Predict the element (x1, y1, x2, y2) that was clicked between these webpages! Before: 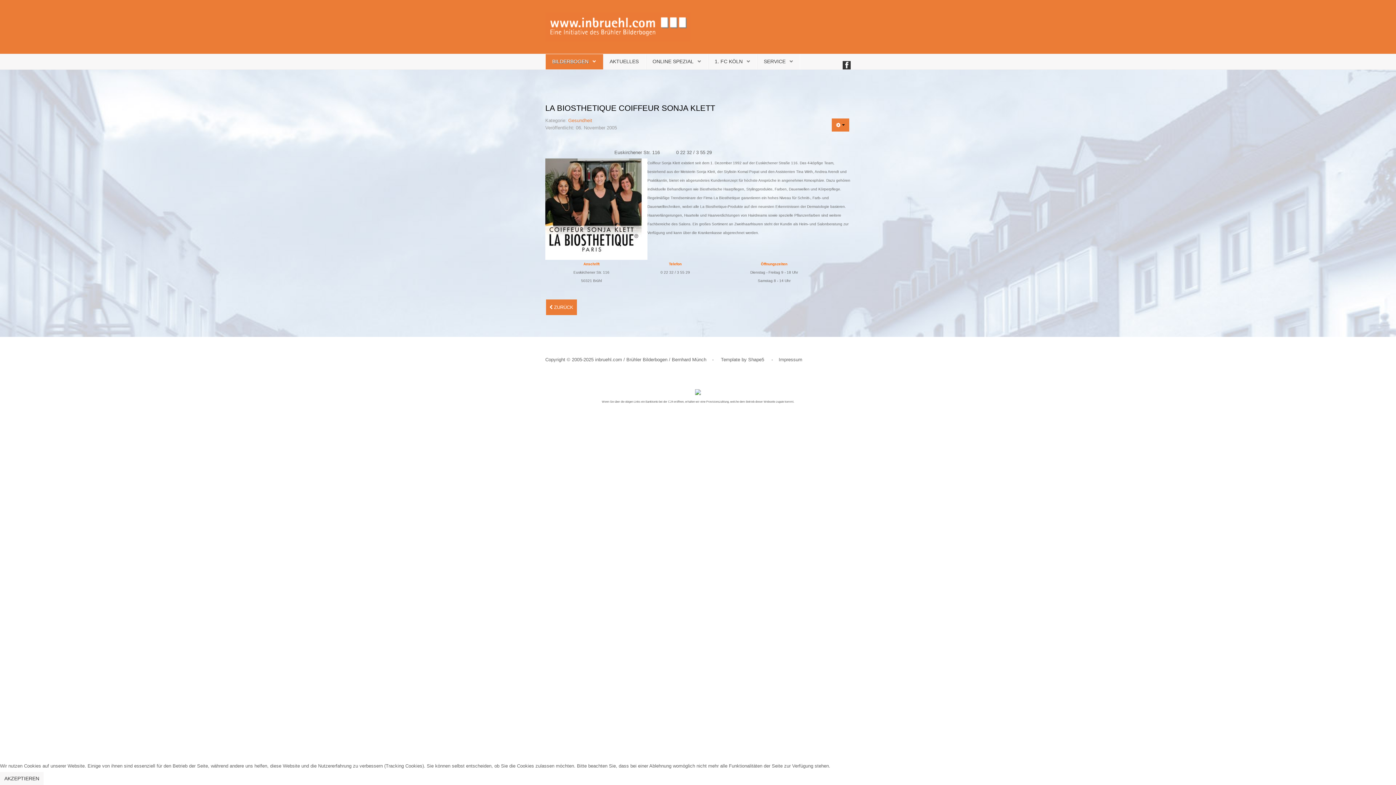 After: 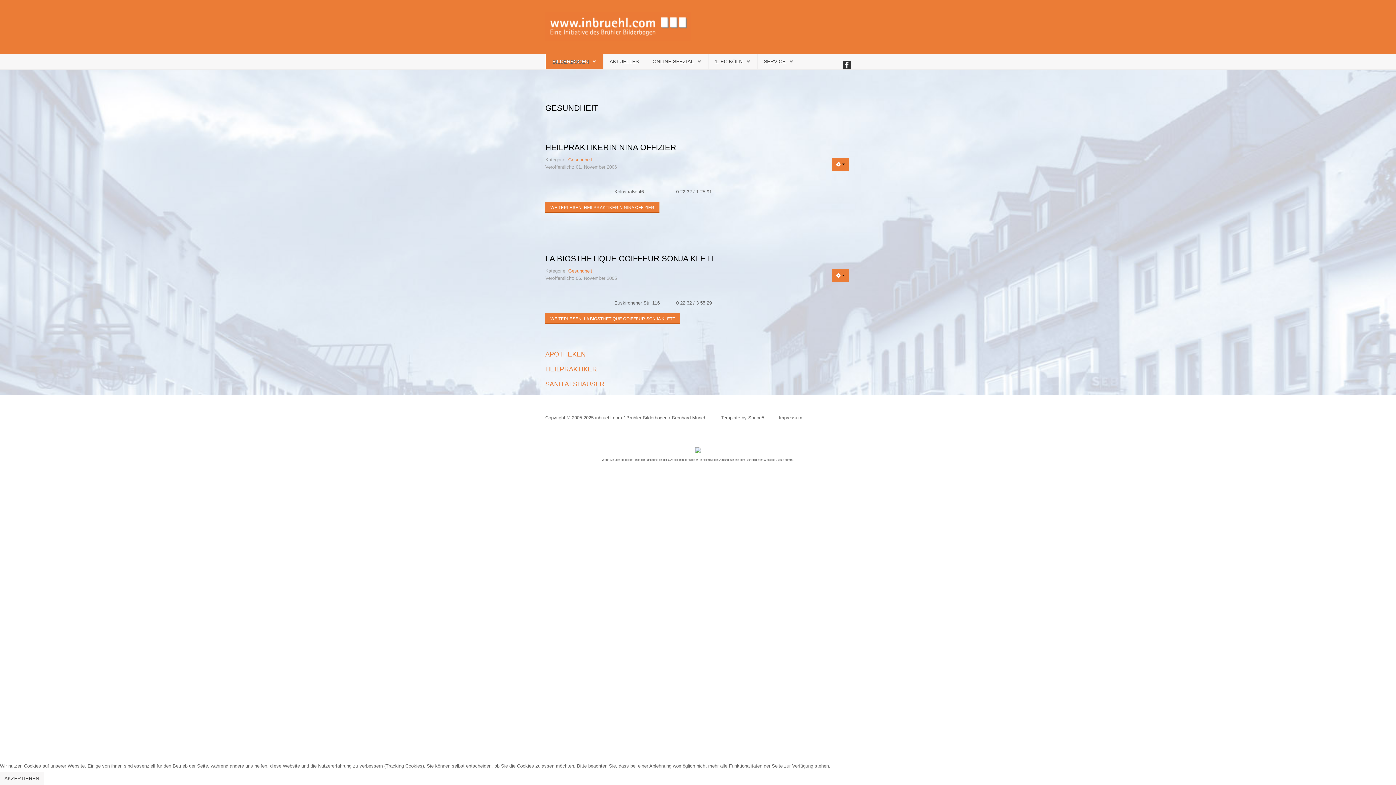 Action: bbox: (568, 117, 592, 123) label: Gesundheit